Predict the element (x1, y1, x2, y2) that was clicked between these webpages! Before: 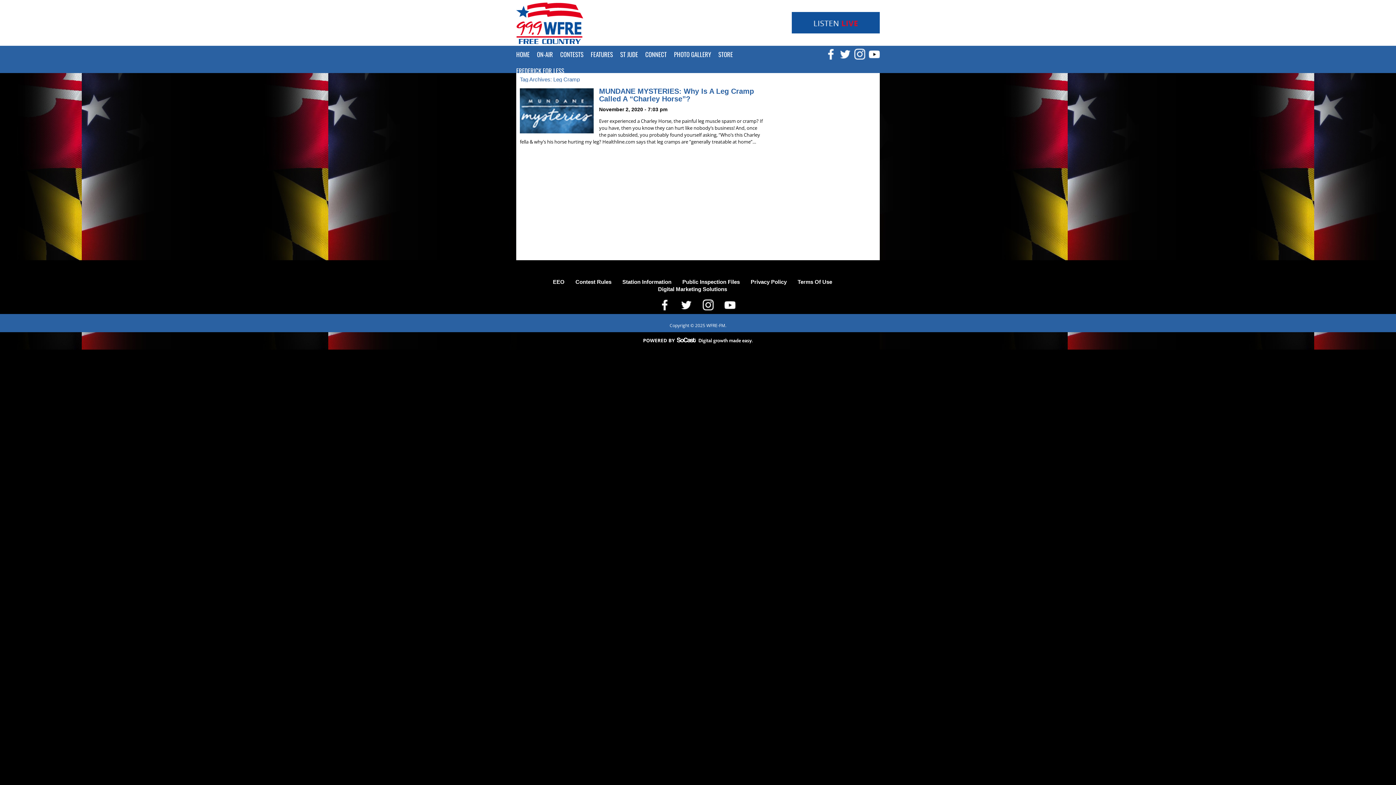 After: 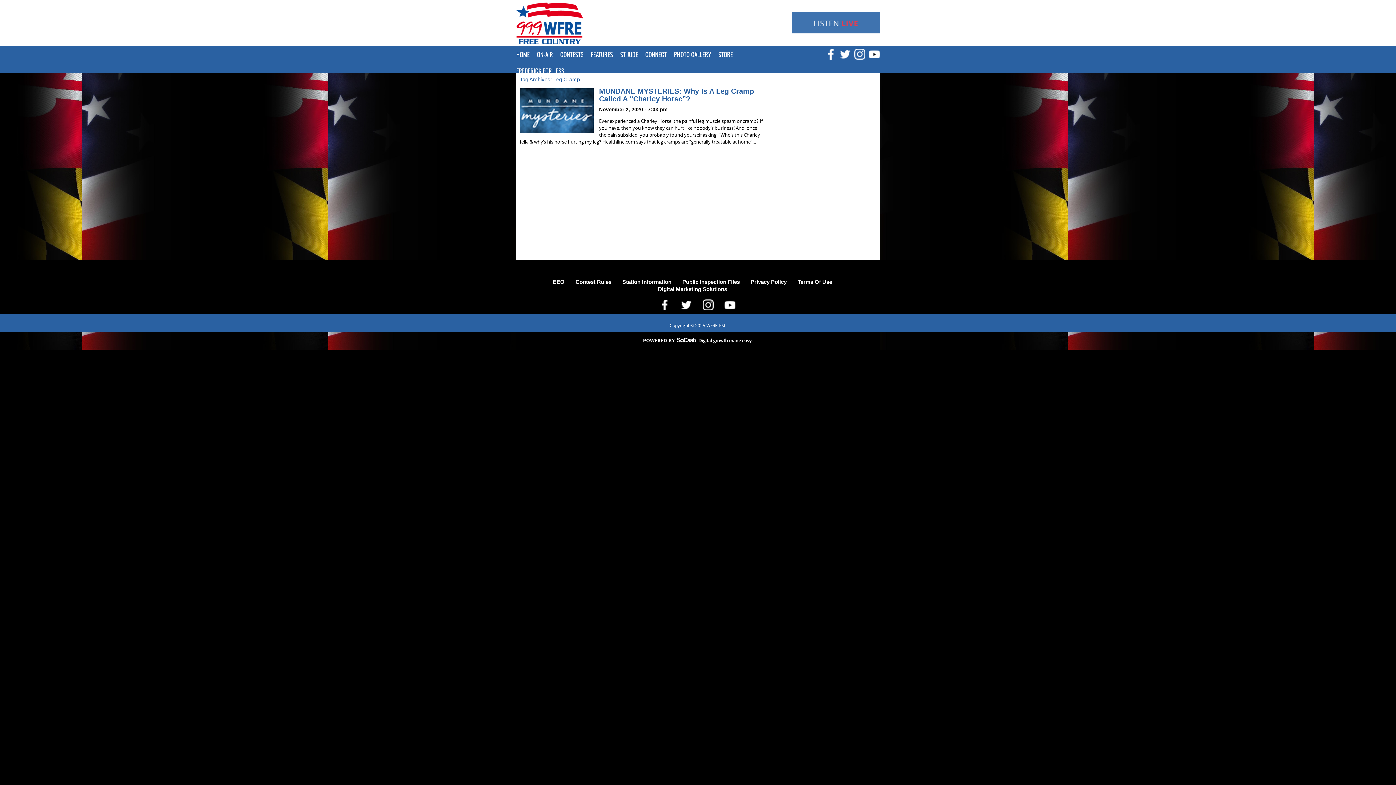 Action: bbox: (792, 28, 880, 34)